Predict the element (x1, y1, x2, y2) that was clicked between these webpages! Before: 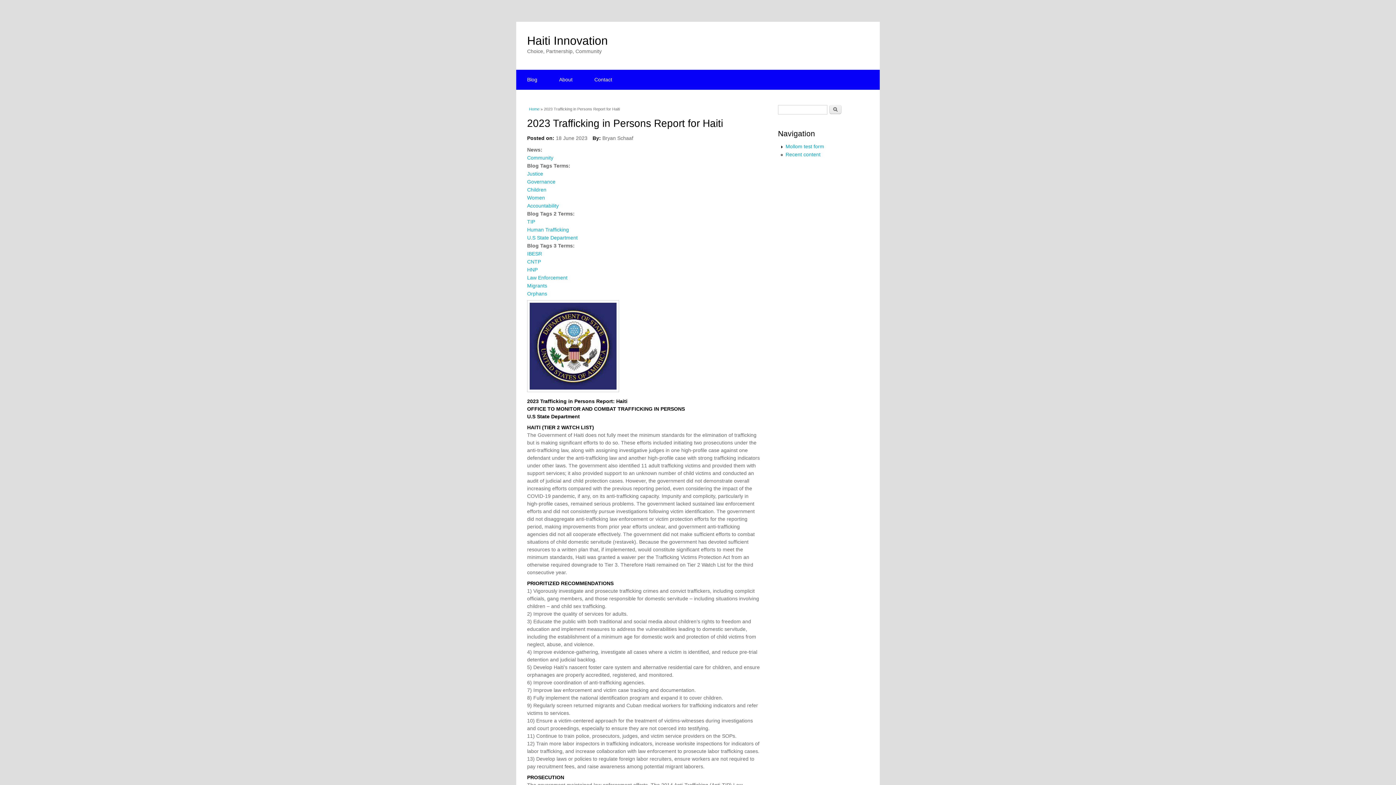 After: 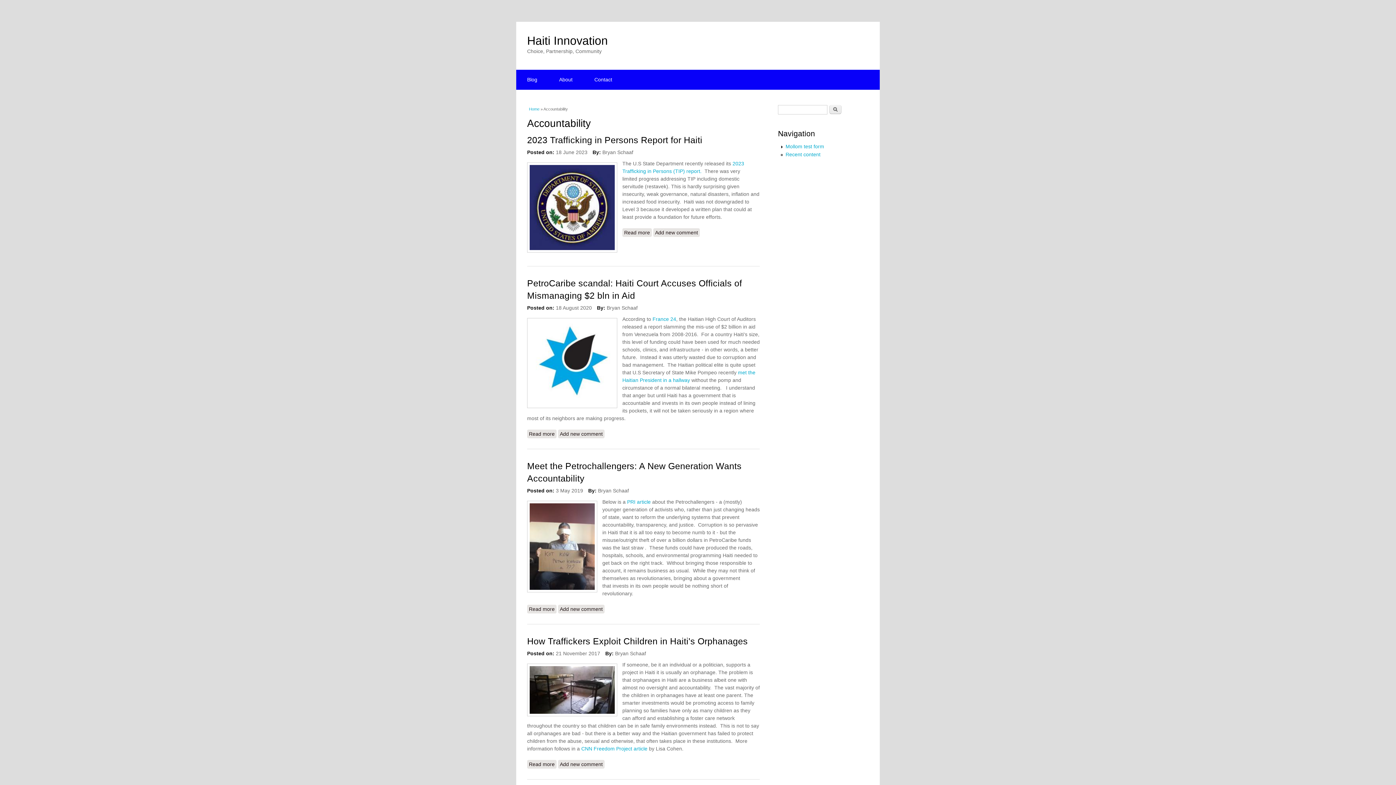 Action: label: Accountability bbox: (527, 202, 558, 208)